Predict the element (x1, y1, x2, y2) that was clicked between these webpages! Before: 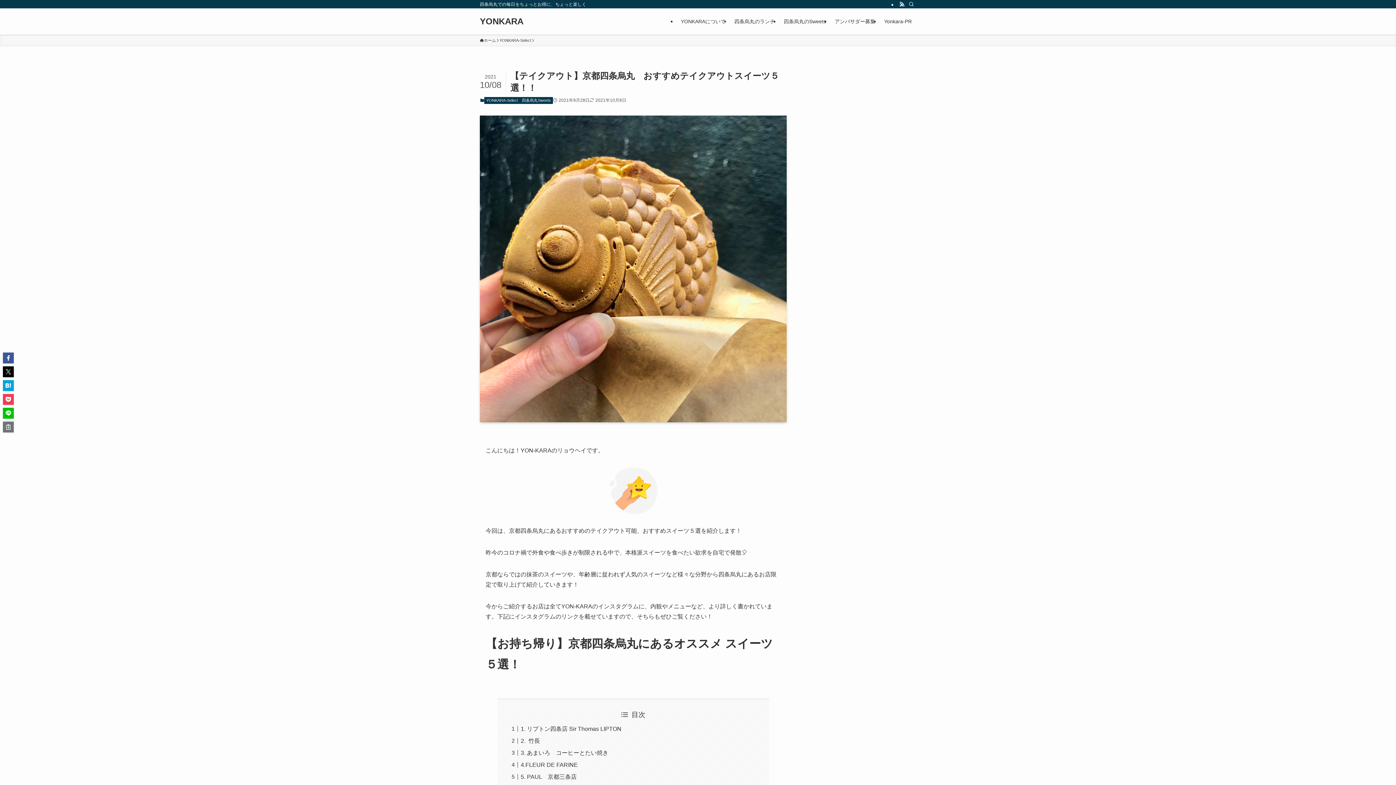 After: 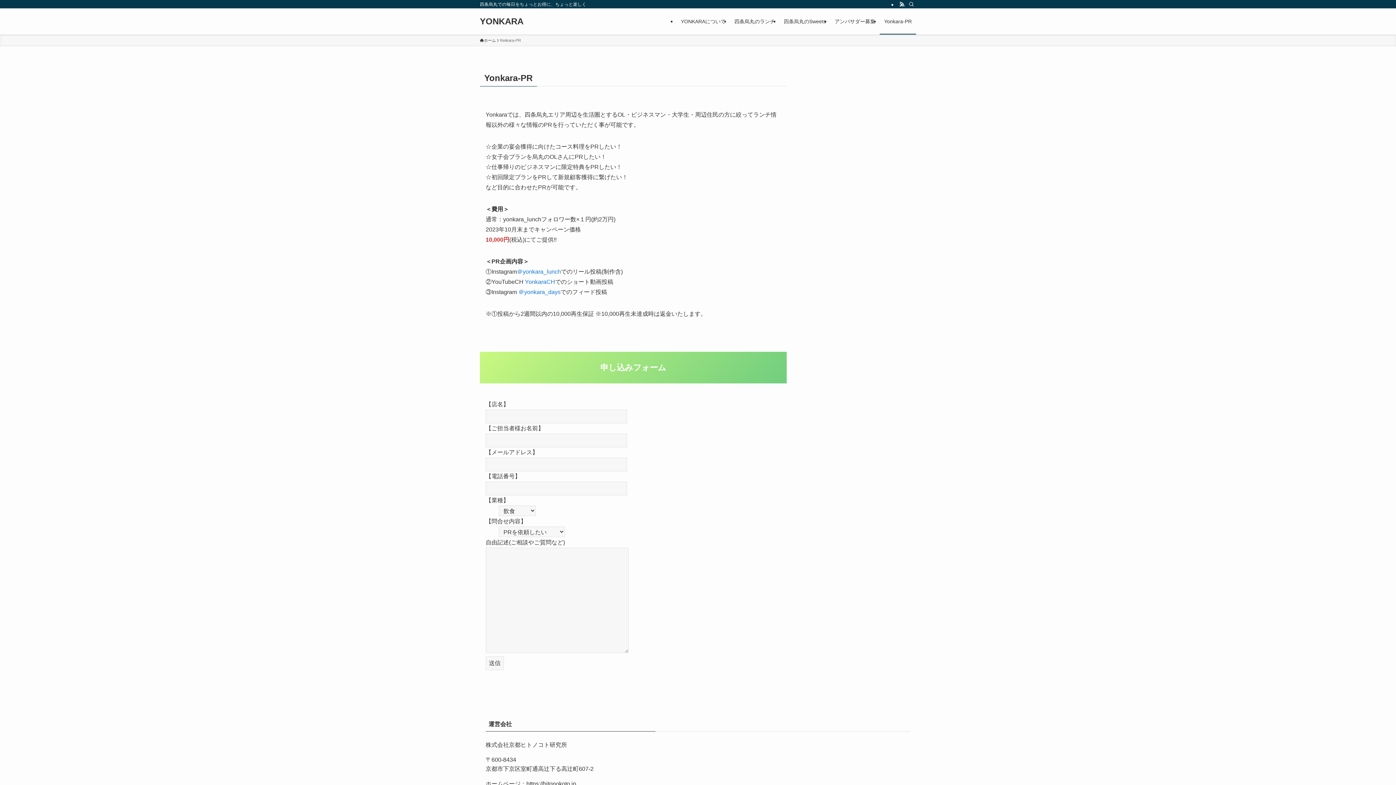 Action: bbox: (880, 8, 916, 34) label: Yonkara-PR